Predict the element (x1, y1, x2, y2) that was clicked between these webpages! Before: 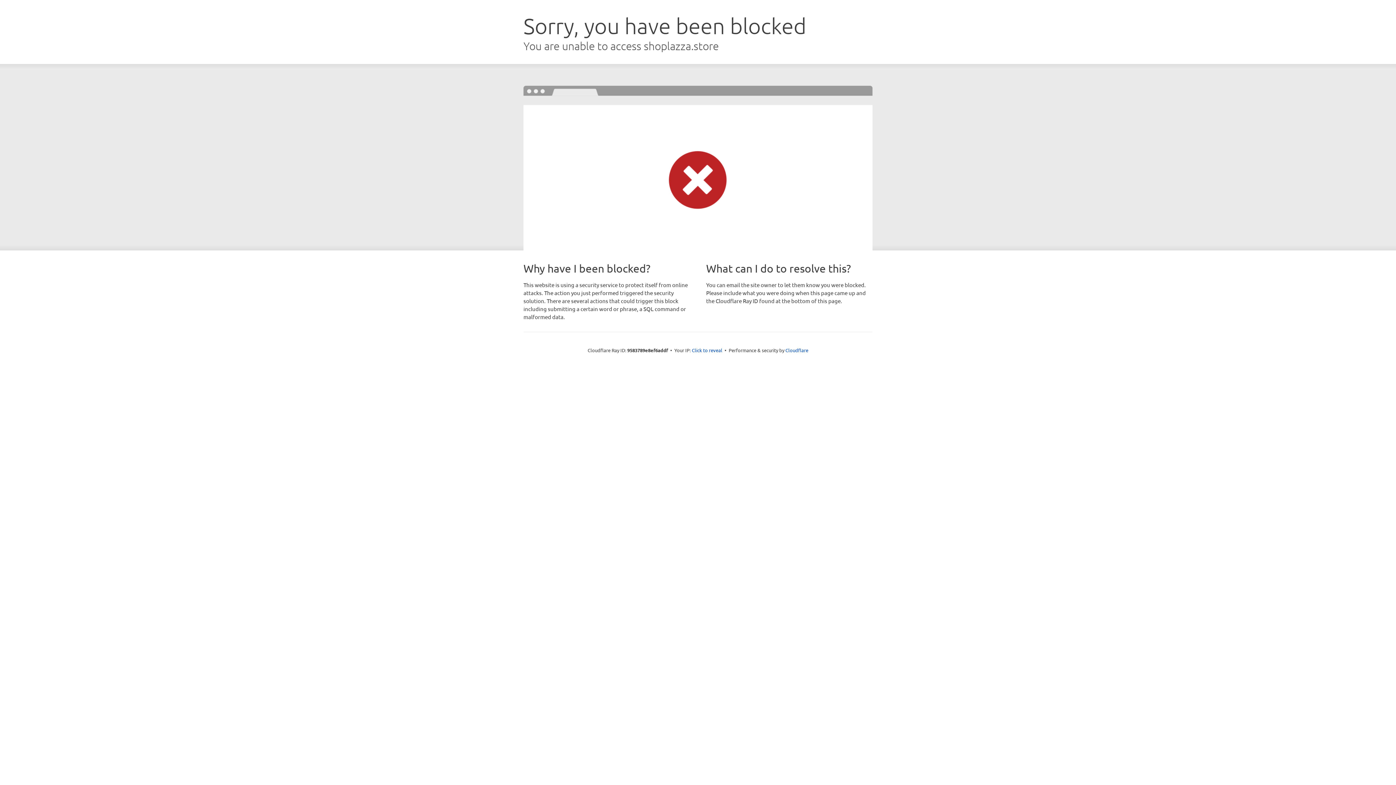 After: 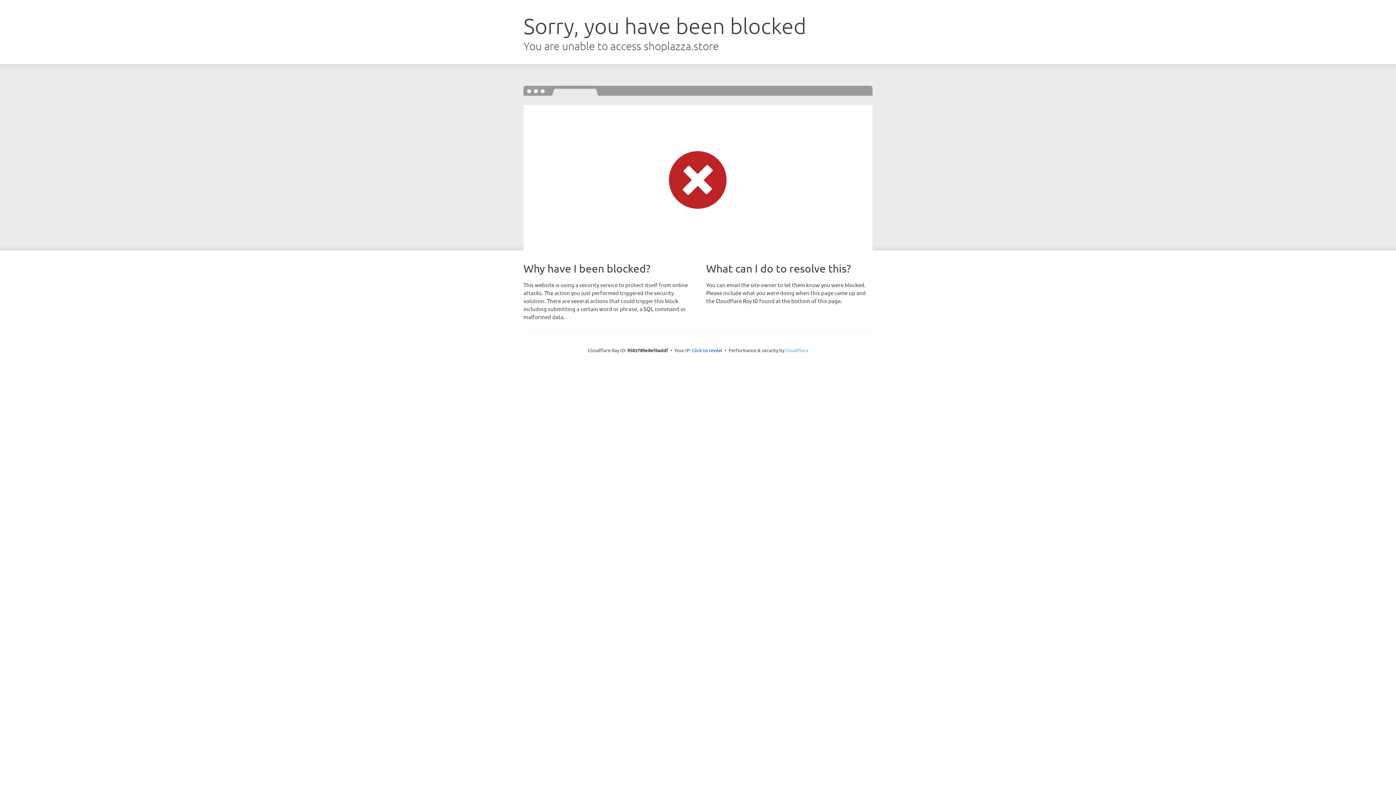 Action: bbox: (785, 347, 808, 353) label: Cloudflare